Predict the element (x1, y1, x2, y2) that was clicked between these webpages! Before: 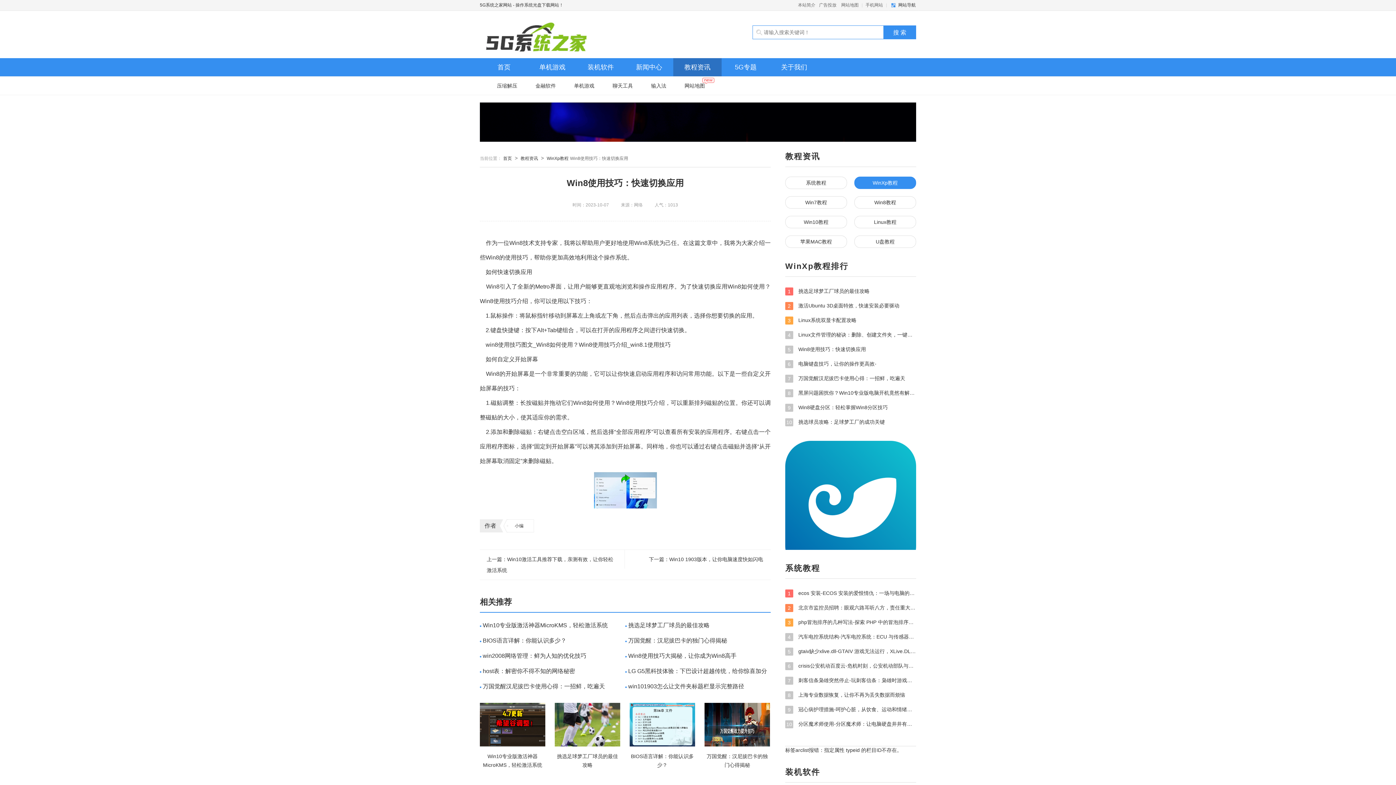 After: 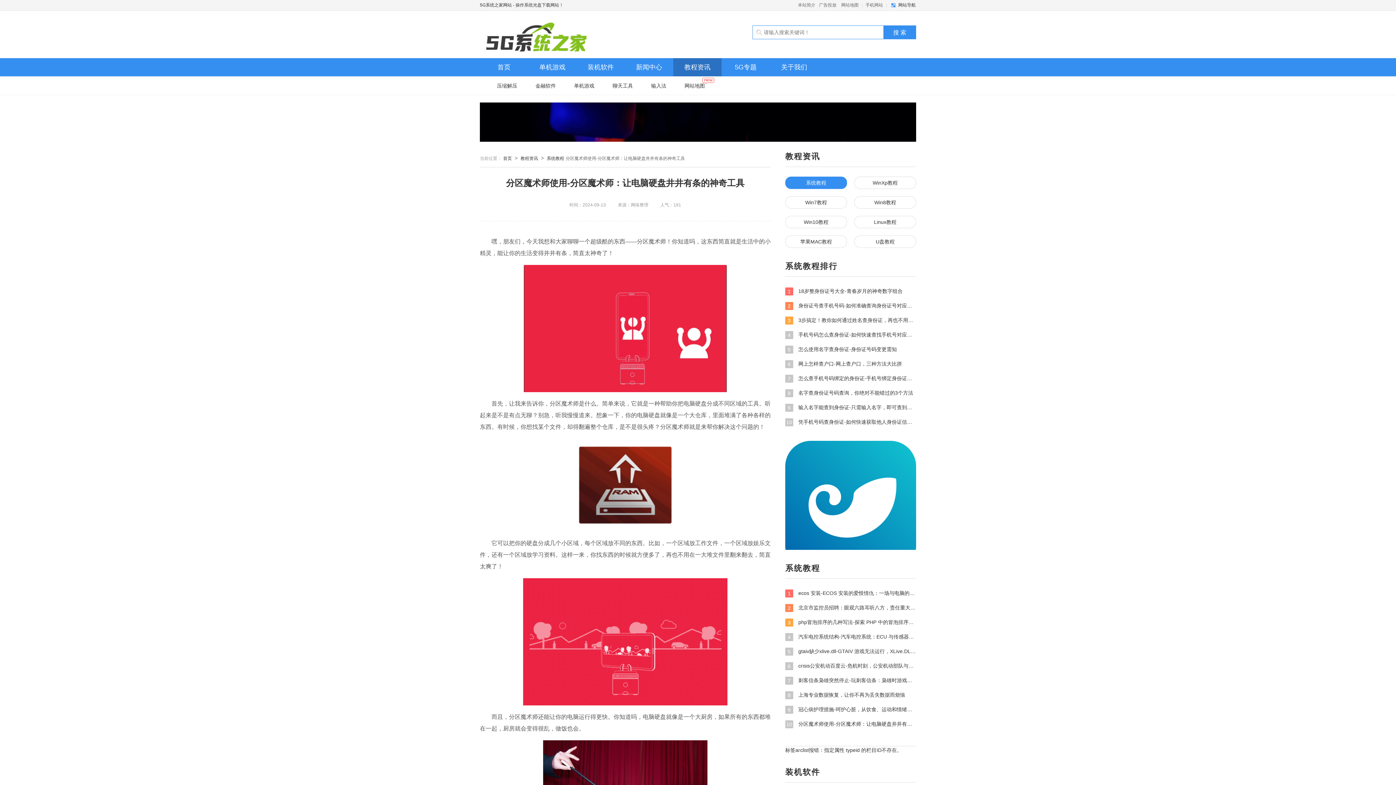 Action: bbox: (785, 720, 916, 728) label: 10 分区魔术师使用-分区魔术师：让电脑硬盘井井有条的神奇工具